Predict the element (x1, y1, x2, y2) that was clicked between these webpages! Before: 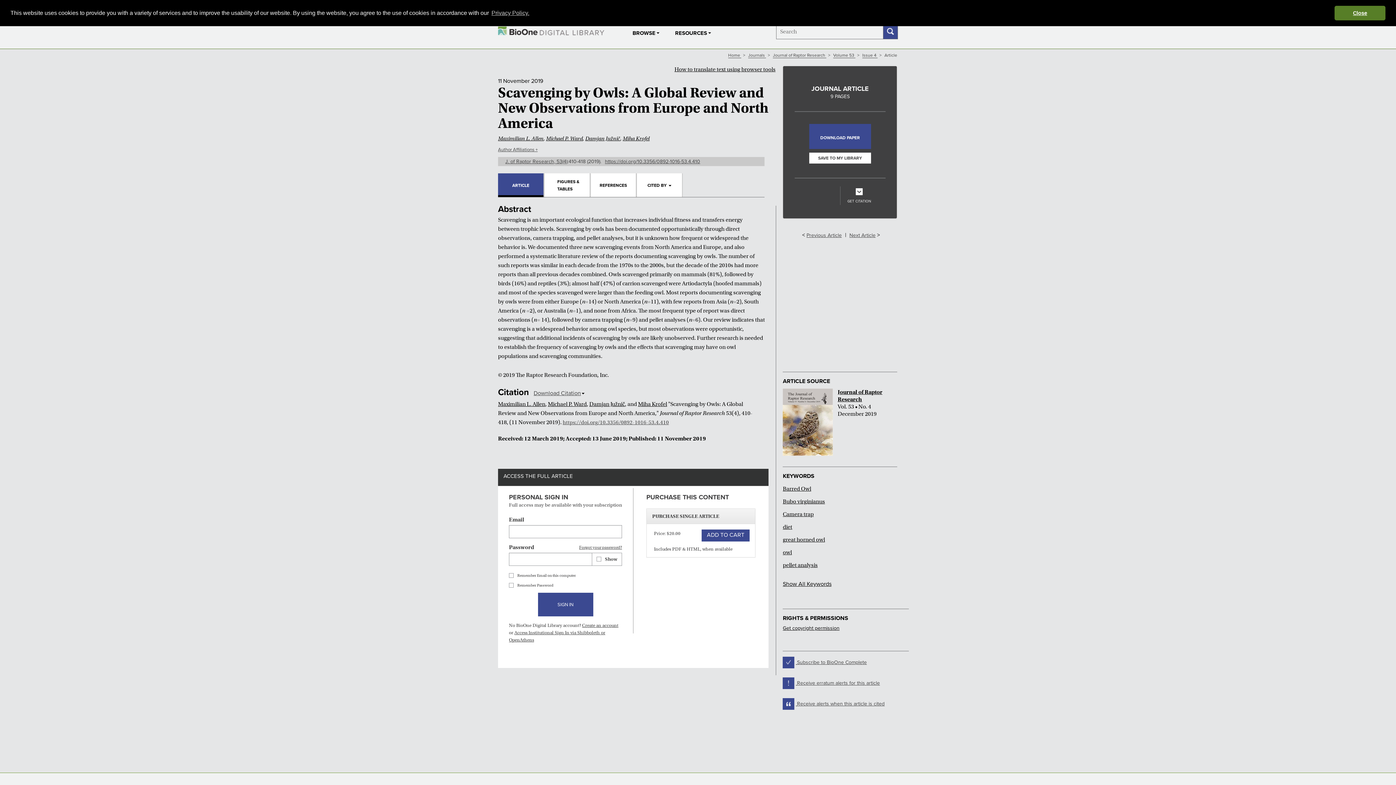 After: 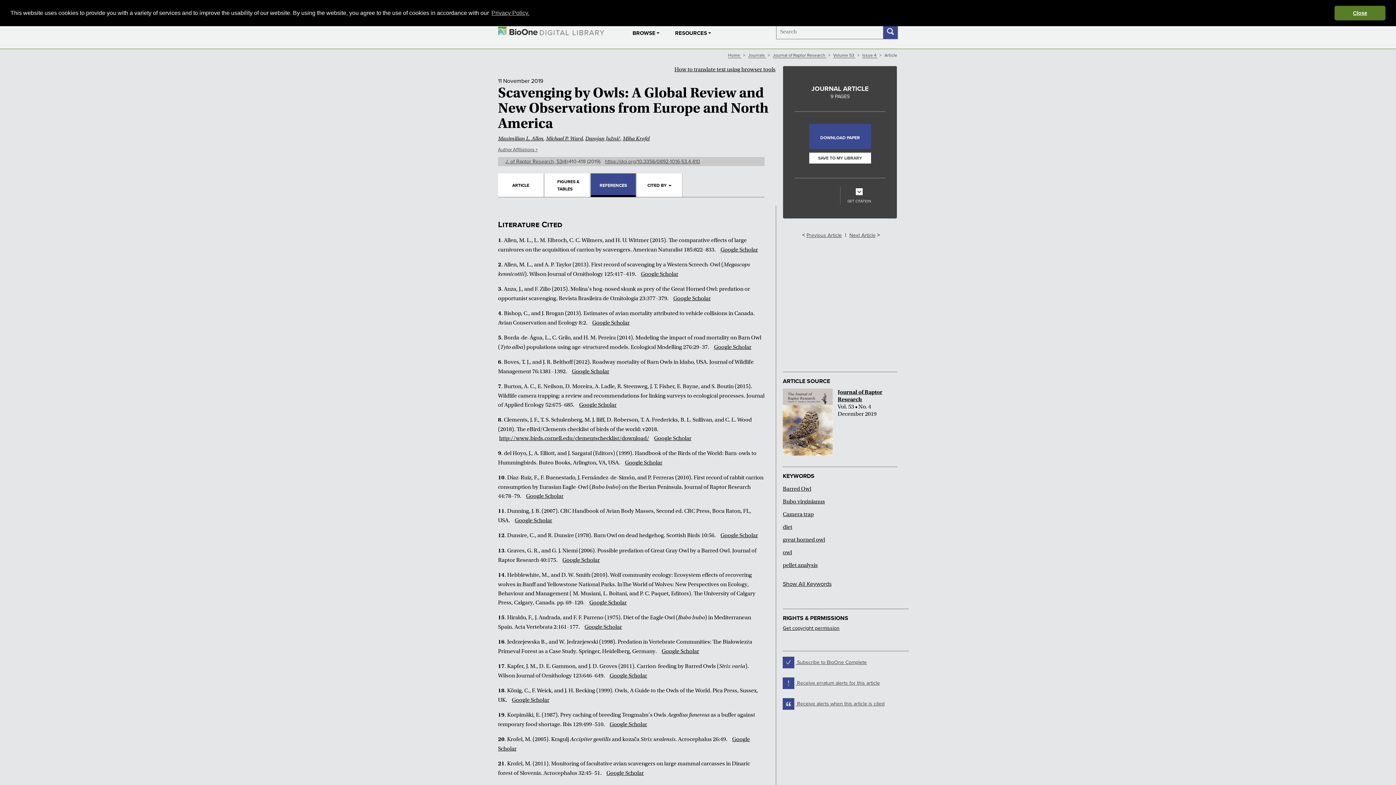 Action: label: REFERENCES bbox: (590, 173, 636, 197)